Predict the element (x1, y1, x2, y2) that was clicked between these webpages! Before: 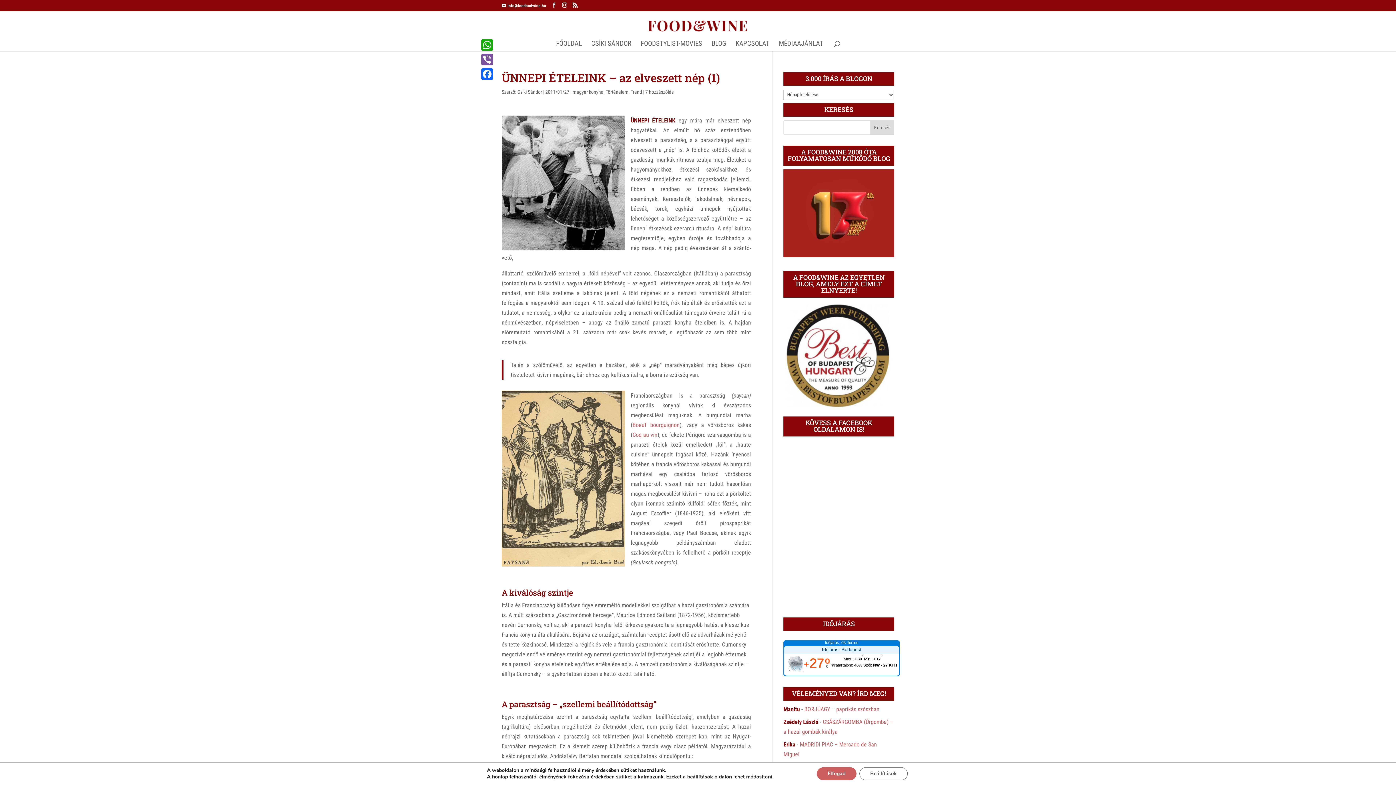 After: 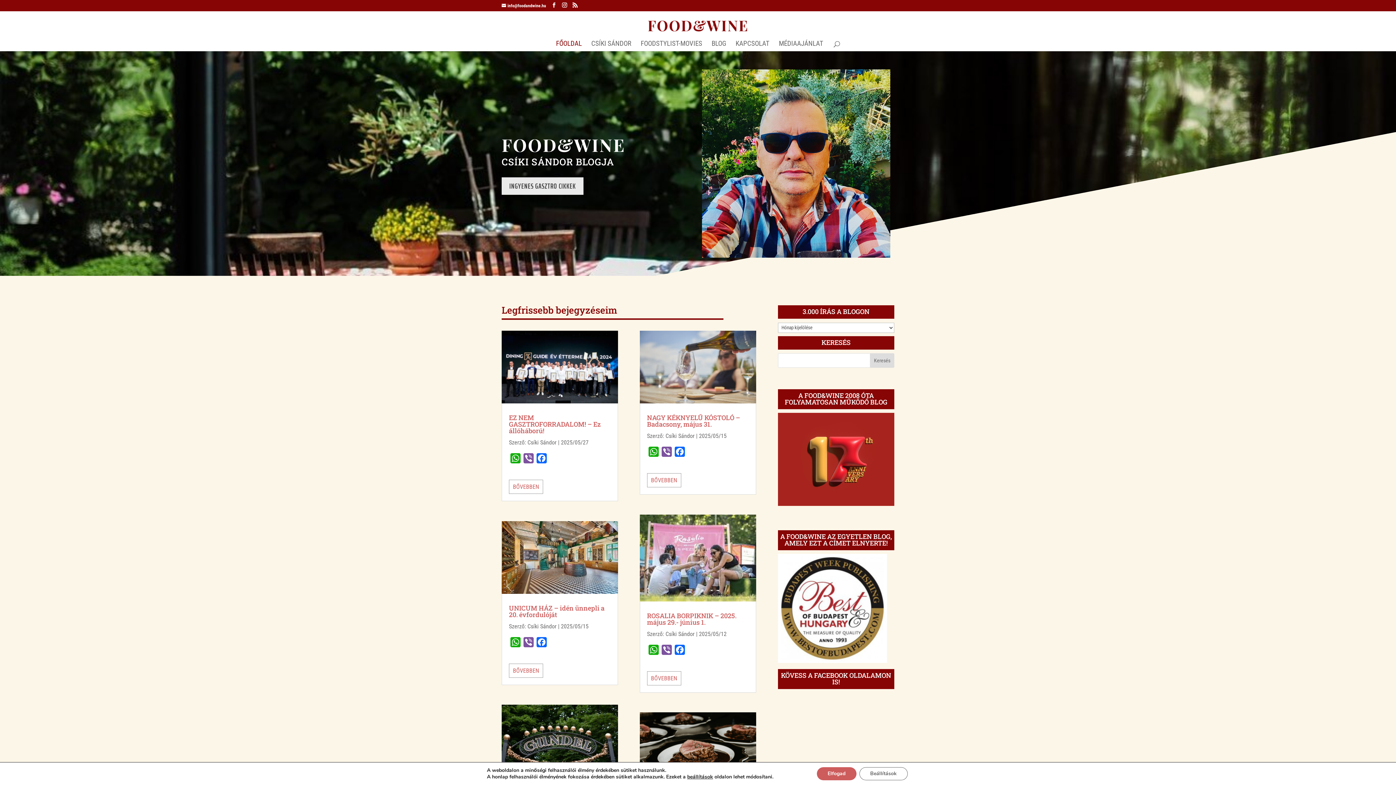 Action: bbox: (647, 21, 749, 28)